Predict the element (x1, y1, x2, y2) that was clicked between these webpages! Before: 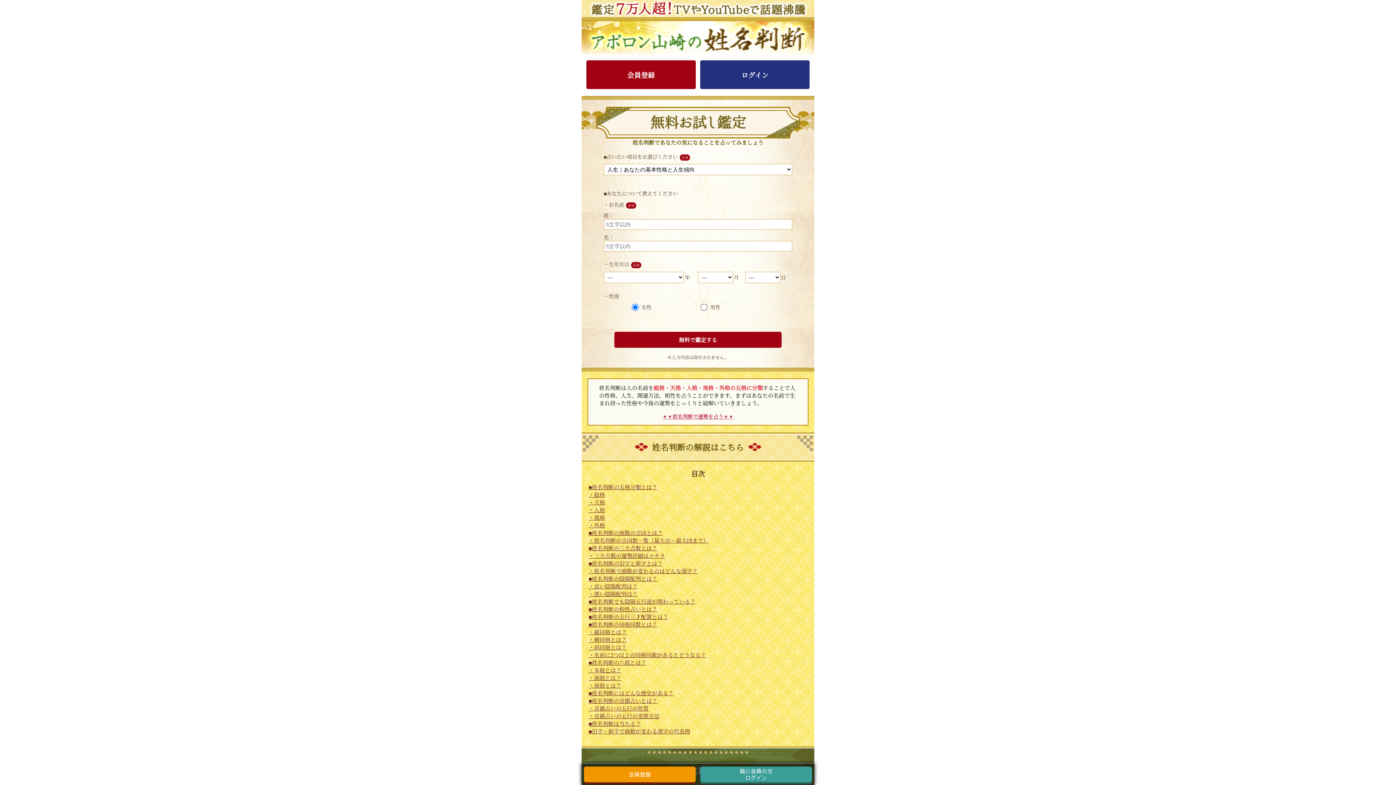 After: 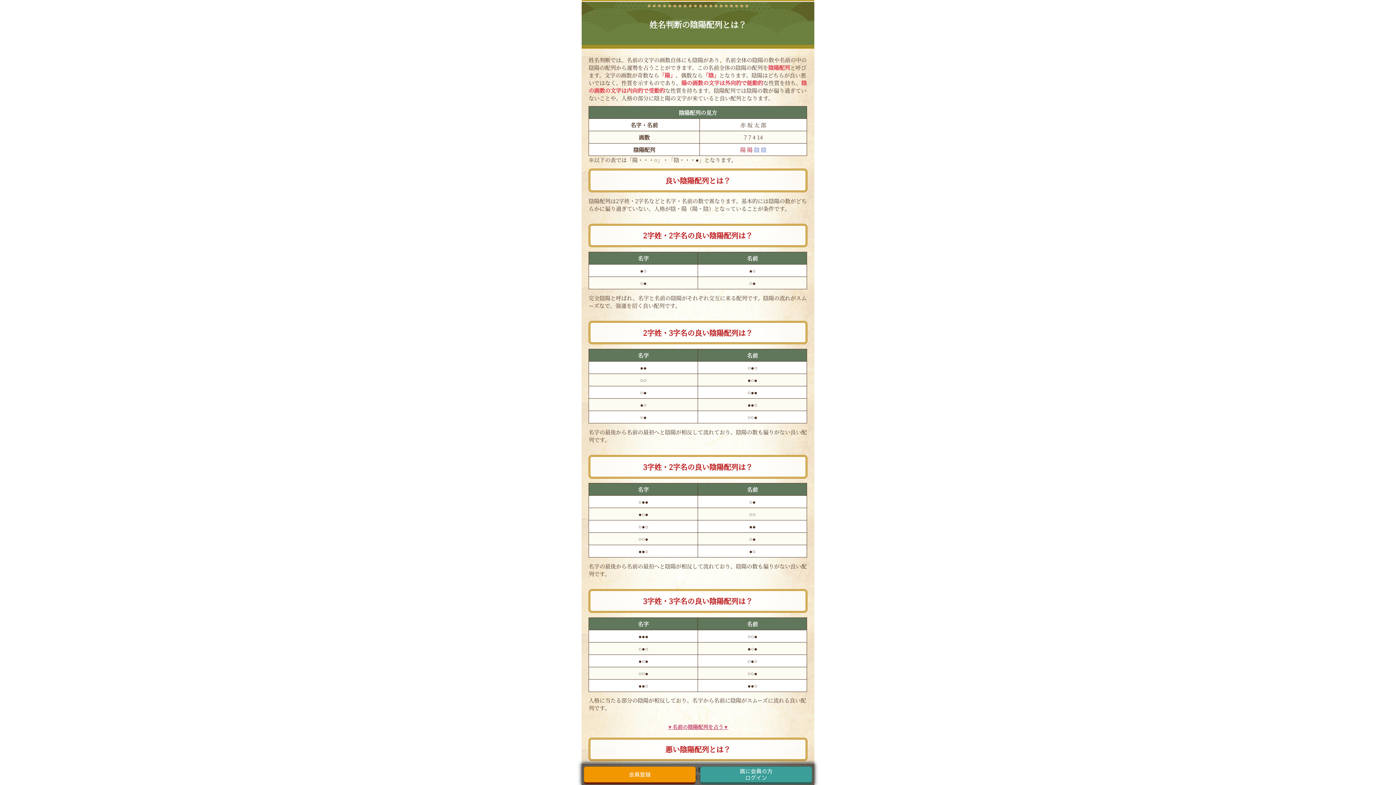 Action: bbox: (588, 574, 657, 582) label: ■姓名判断の陰陽配列とは？